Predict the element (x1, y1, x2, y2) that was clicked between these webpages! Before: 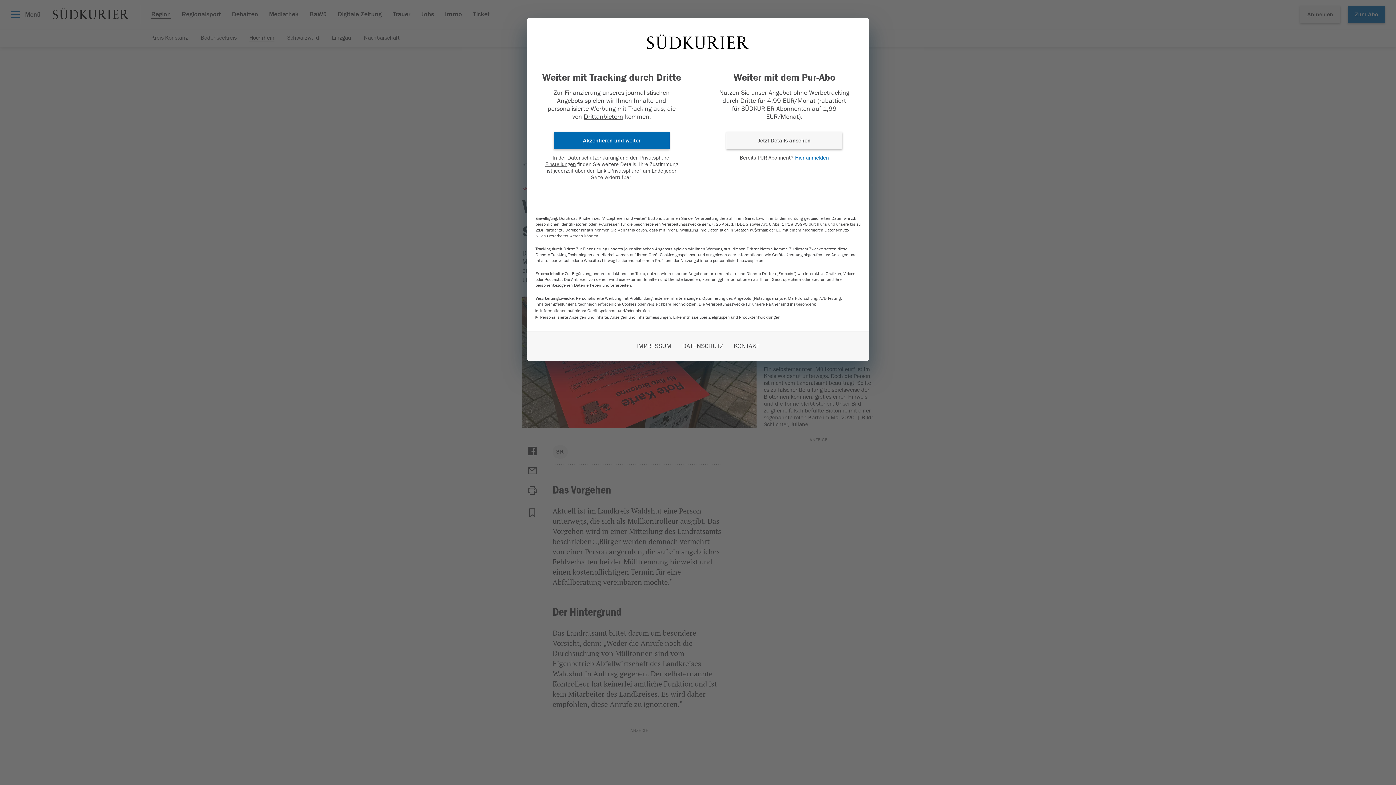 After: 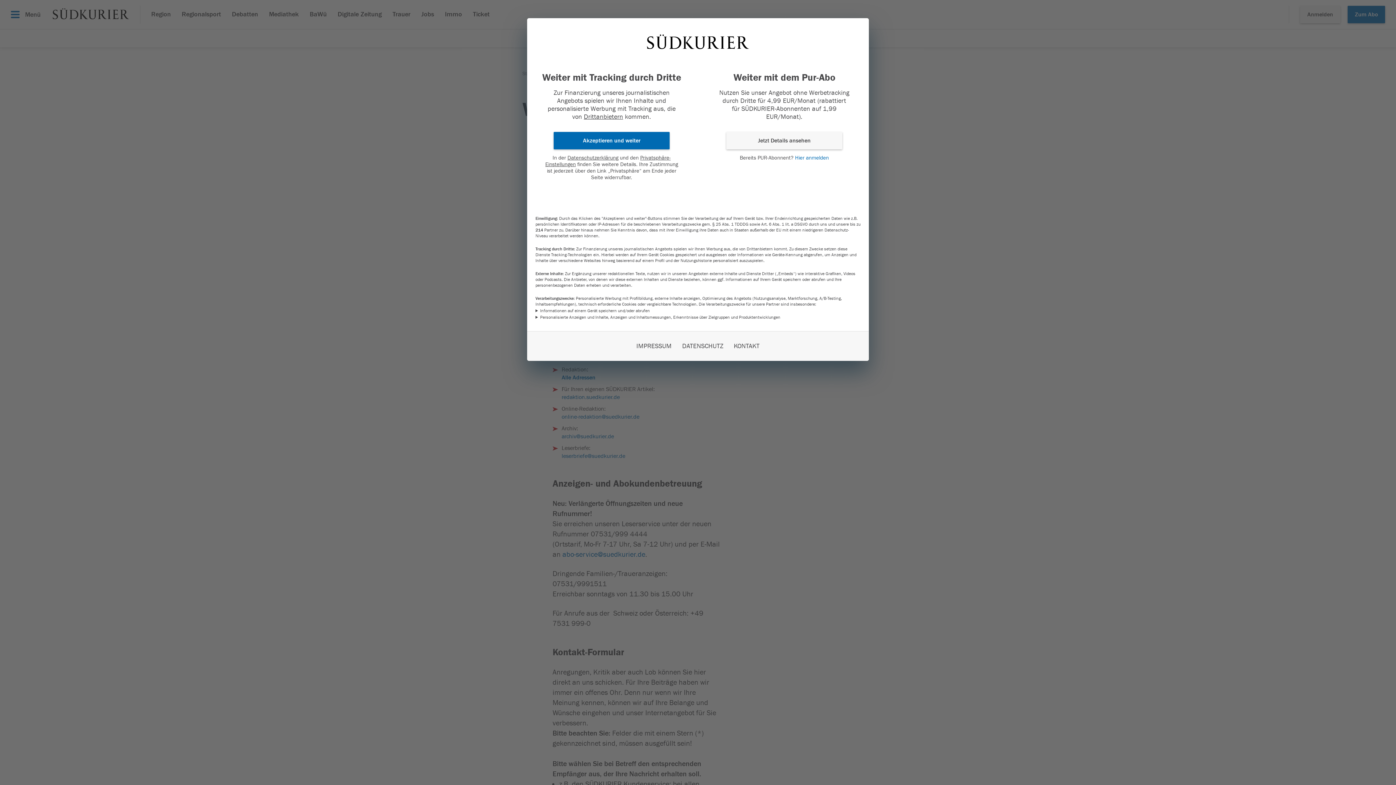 Action: bbox: (734, 342, 759, 350) label: KONTAKT